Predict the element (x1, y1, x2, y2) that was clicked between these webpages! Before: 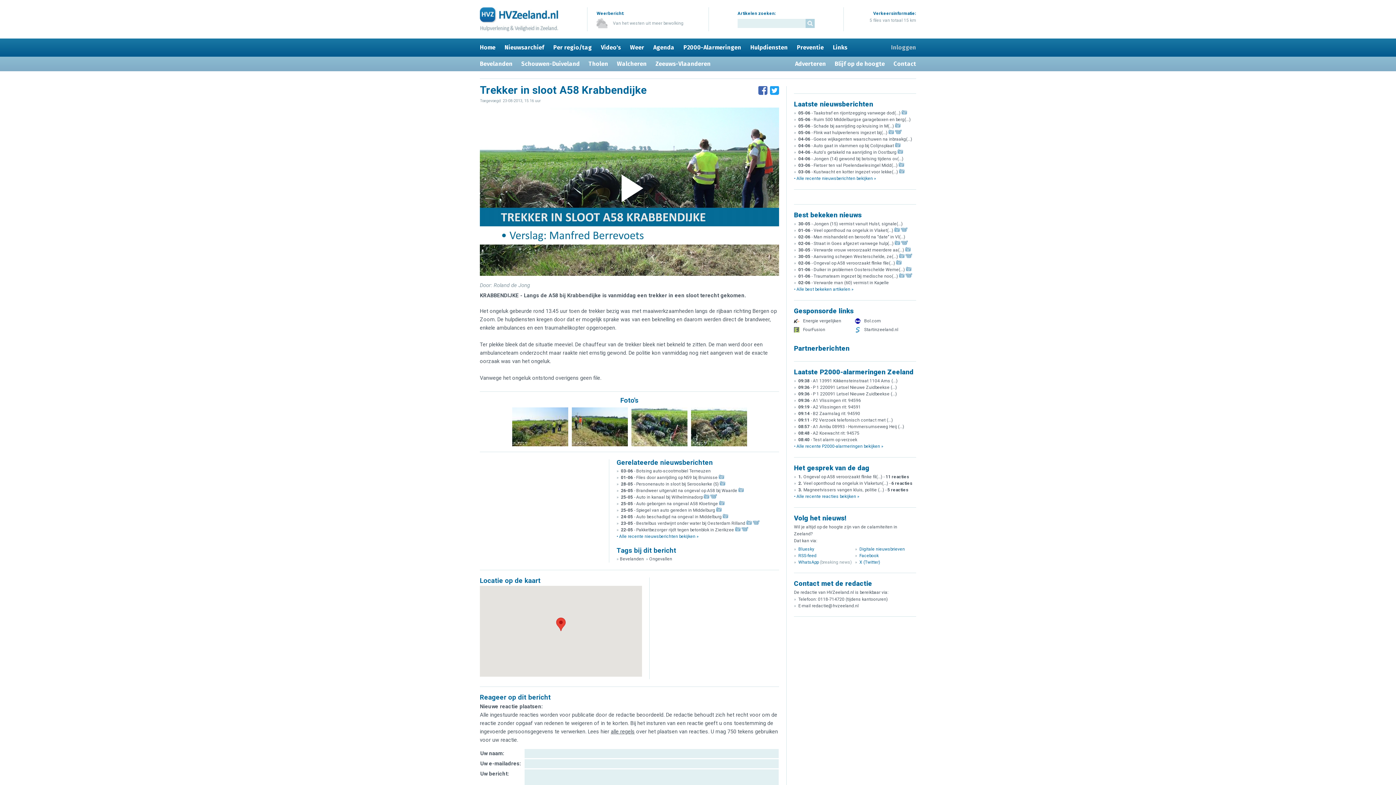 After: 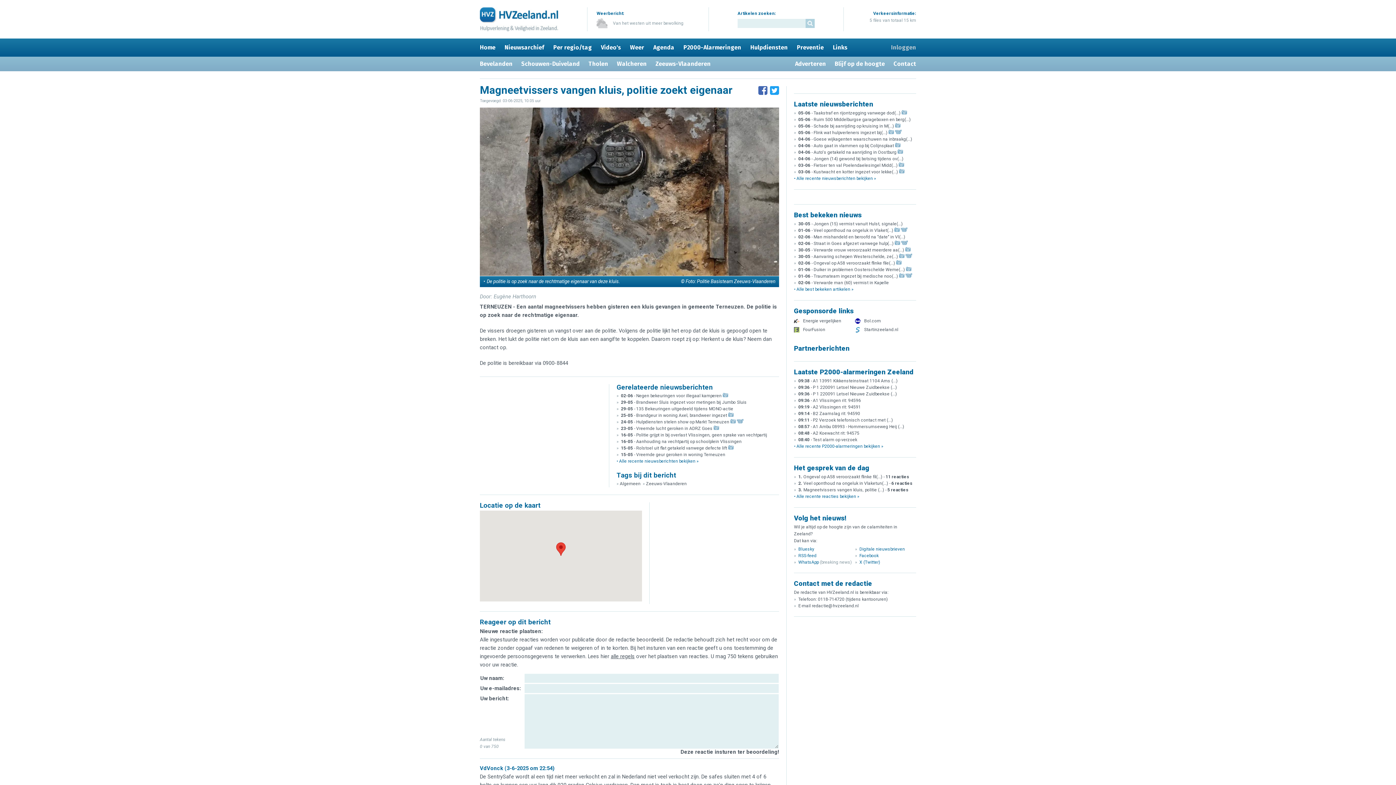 Action: label: 3. Magneetvissers vangen kluis, politie (...) - 5 reacties bbox: (798, 487, 908, 492)